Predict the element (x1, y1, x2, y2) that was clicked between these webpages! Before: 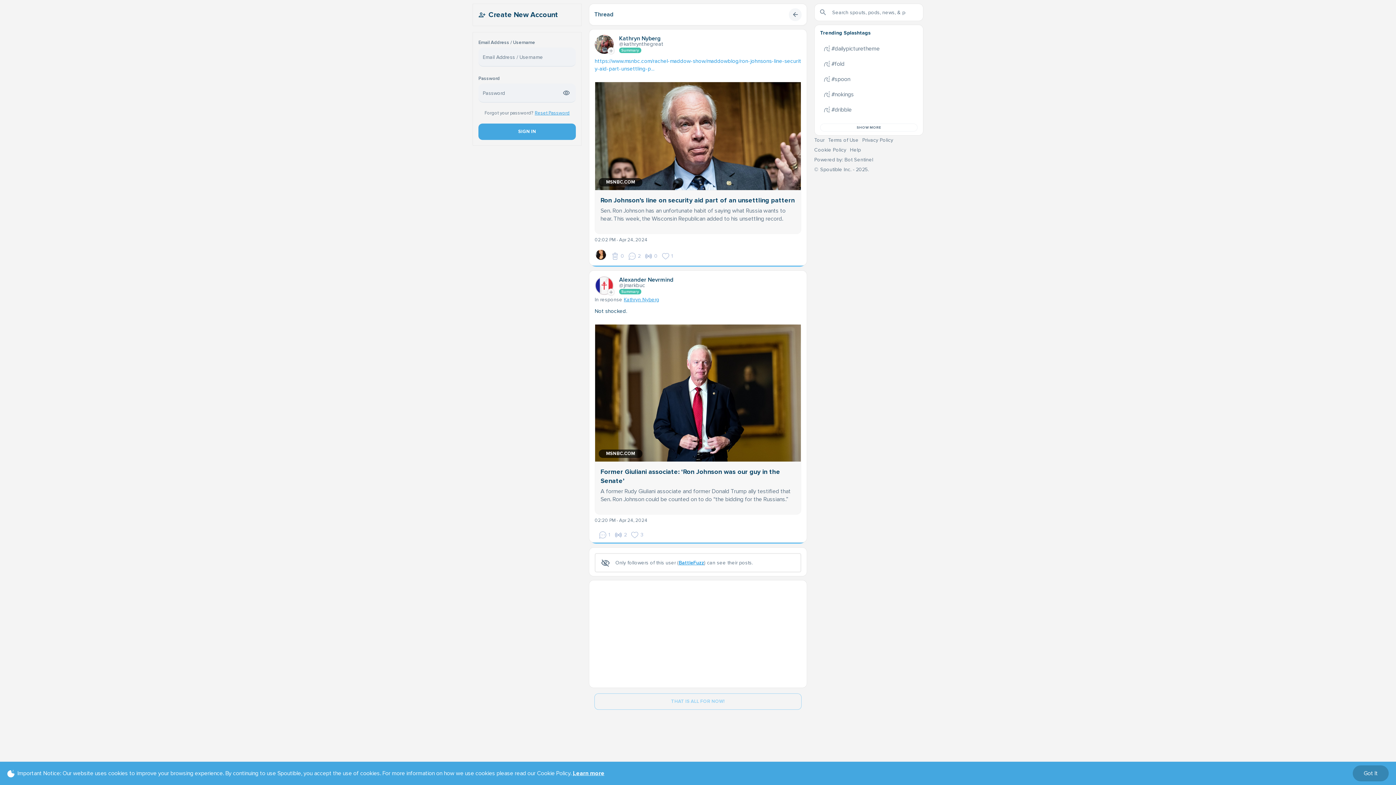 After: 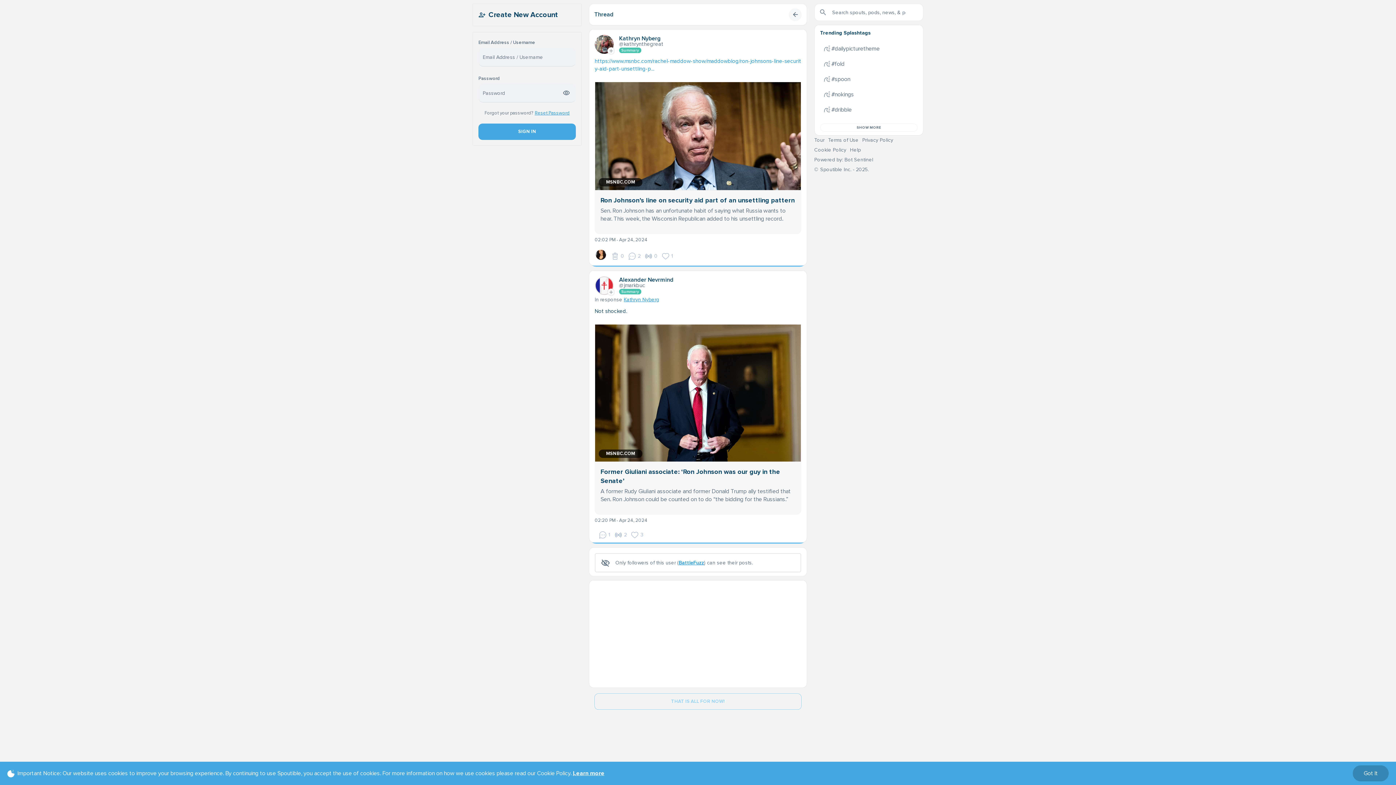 Action: label: Terms of Use bbox: (828, 56, 858, 62)